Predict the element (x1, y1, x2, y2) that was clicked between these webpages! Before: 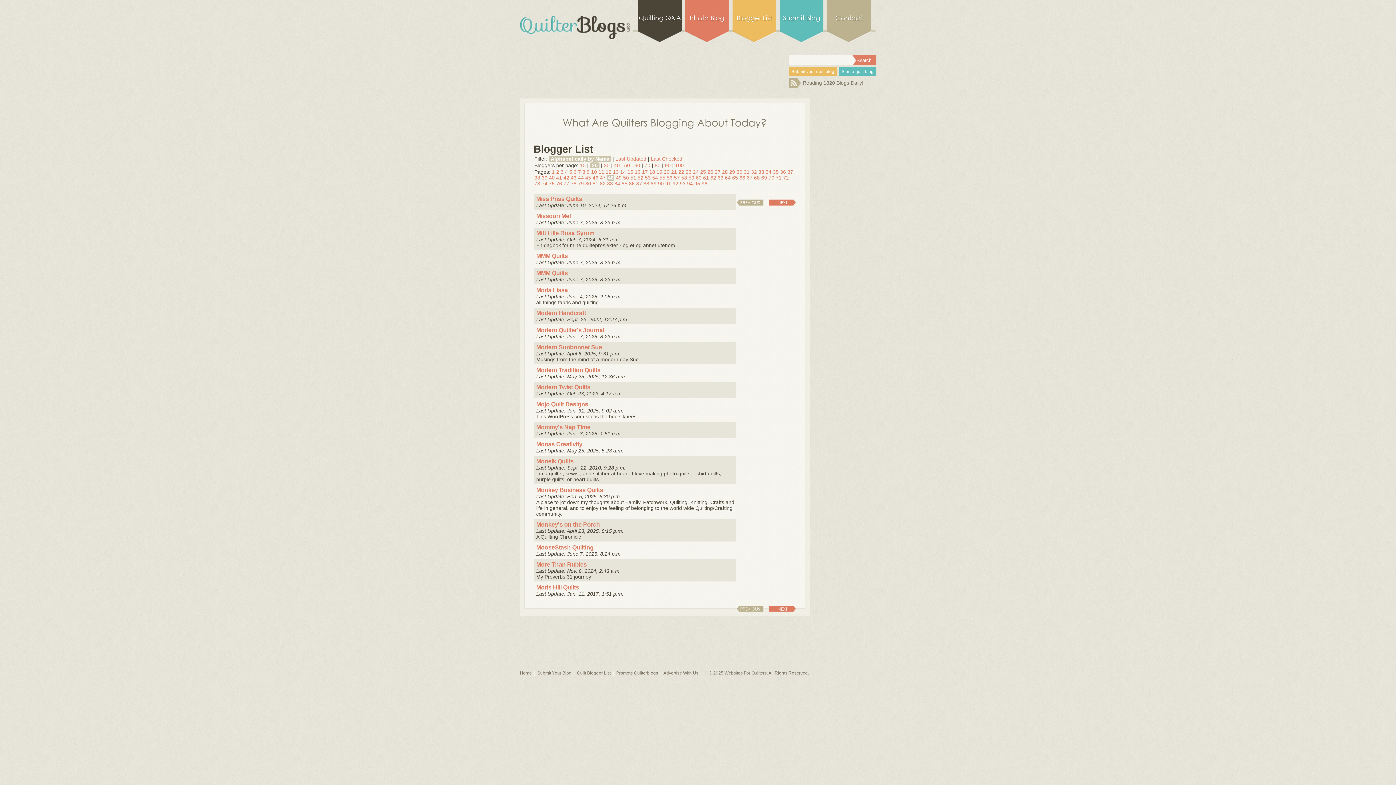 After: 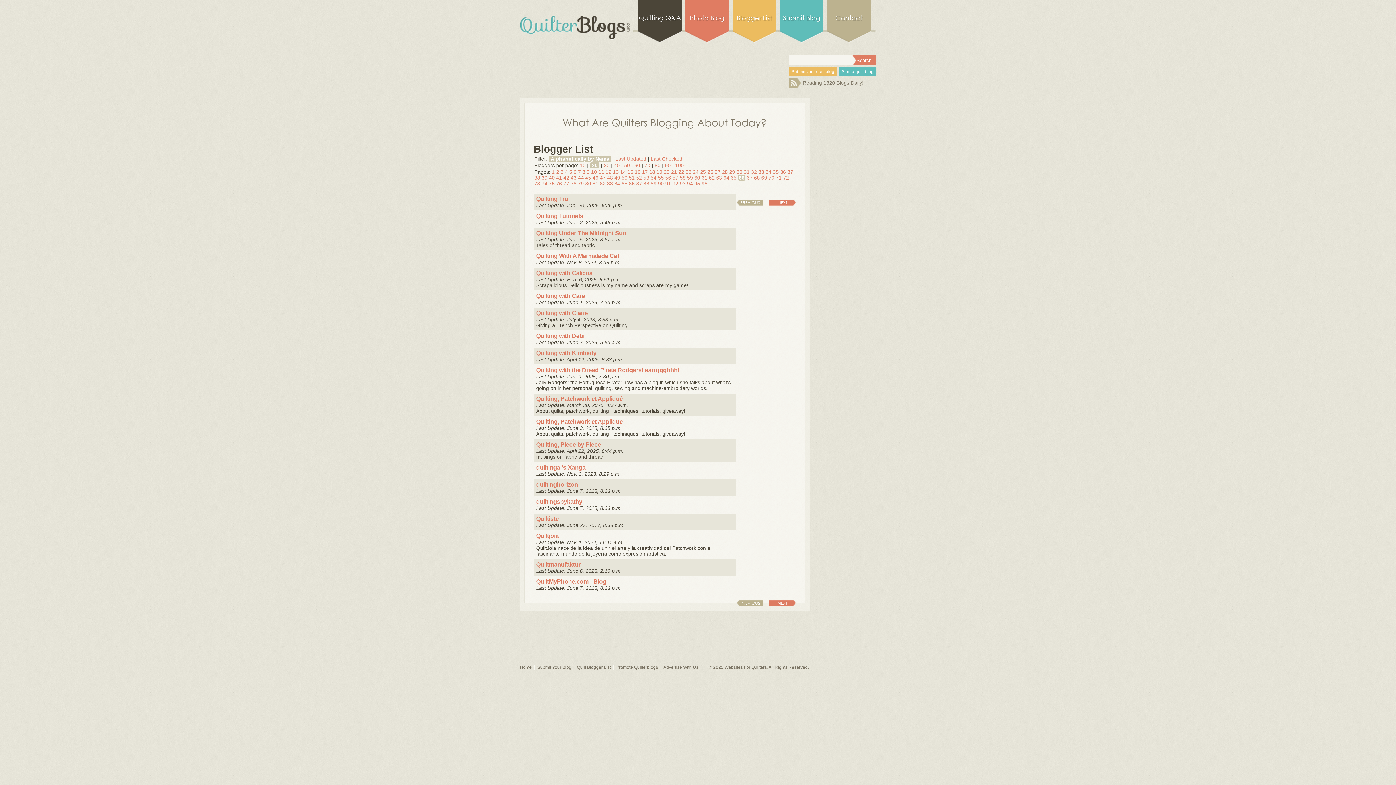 Action: label: 66 bbox: (739, 174, 745, 180)